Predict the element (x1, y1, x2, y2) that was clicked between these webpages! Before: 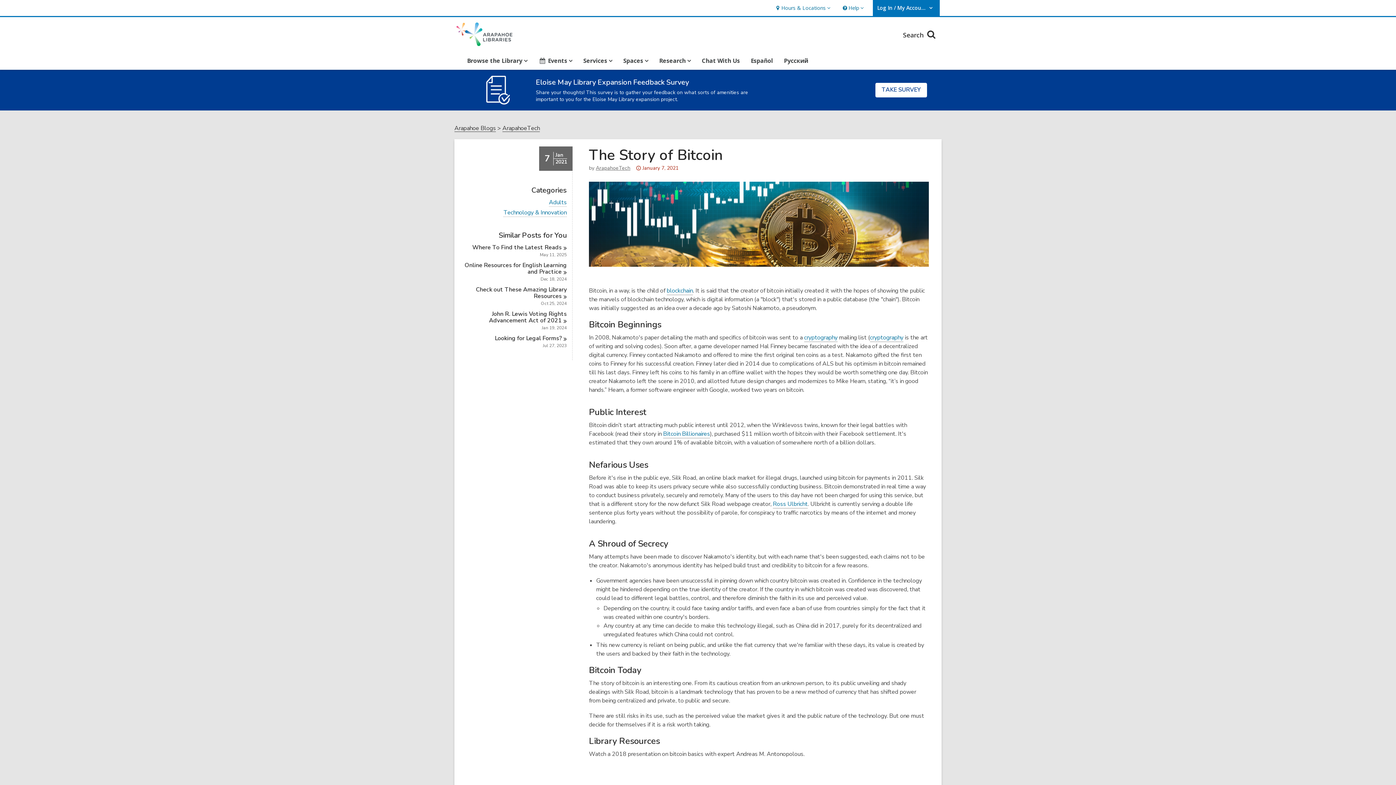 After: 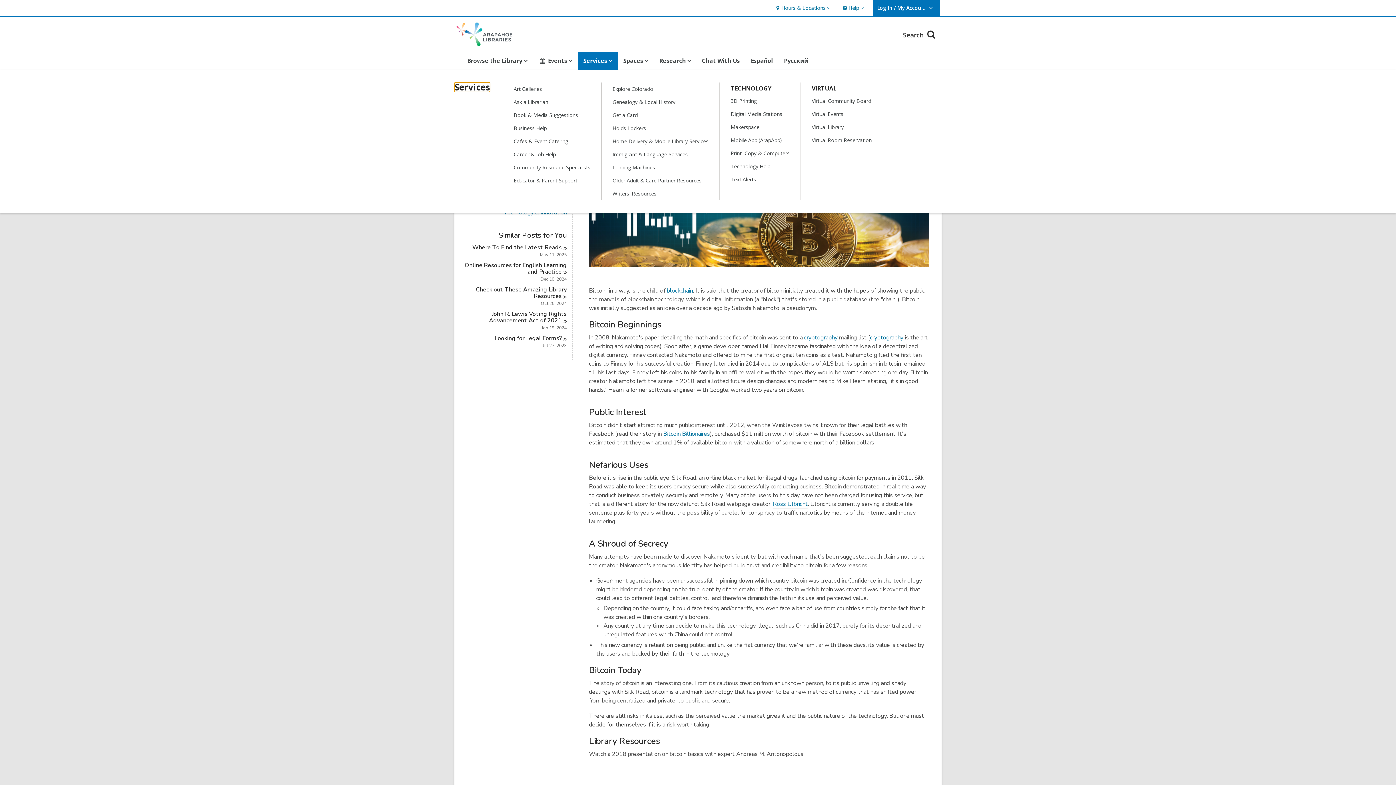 Action: label: Services
Services, collapsed bbox: (577, 51, 617, 69)